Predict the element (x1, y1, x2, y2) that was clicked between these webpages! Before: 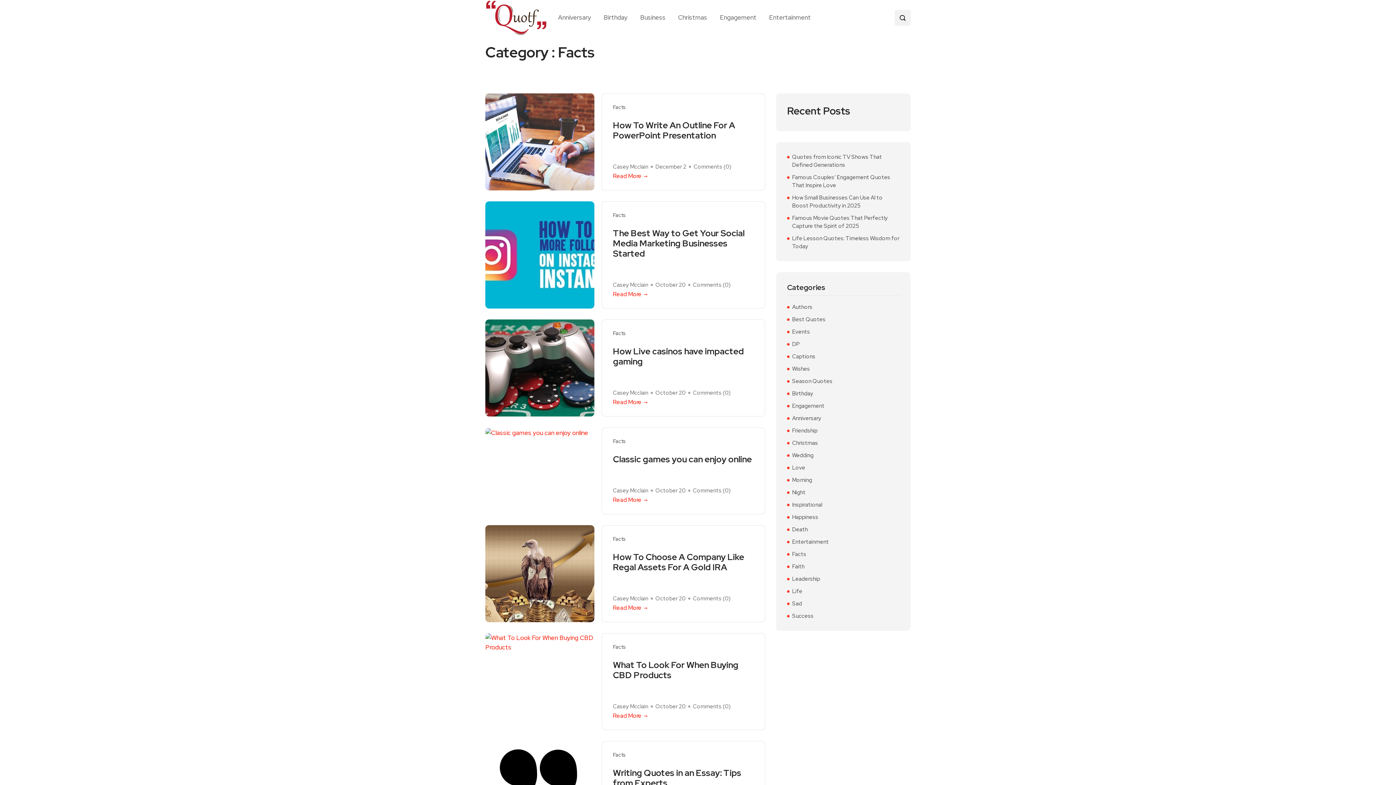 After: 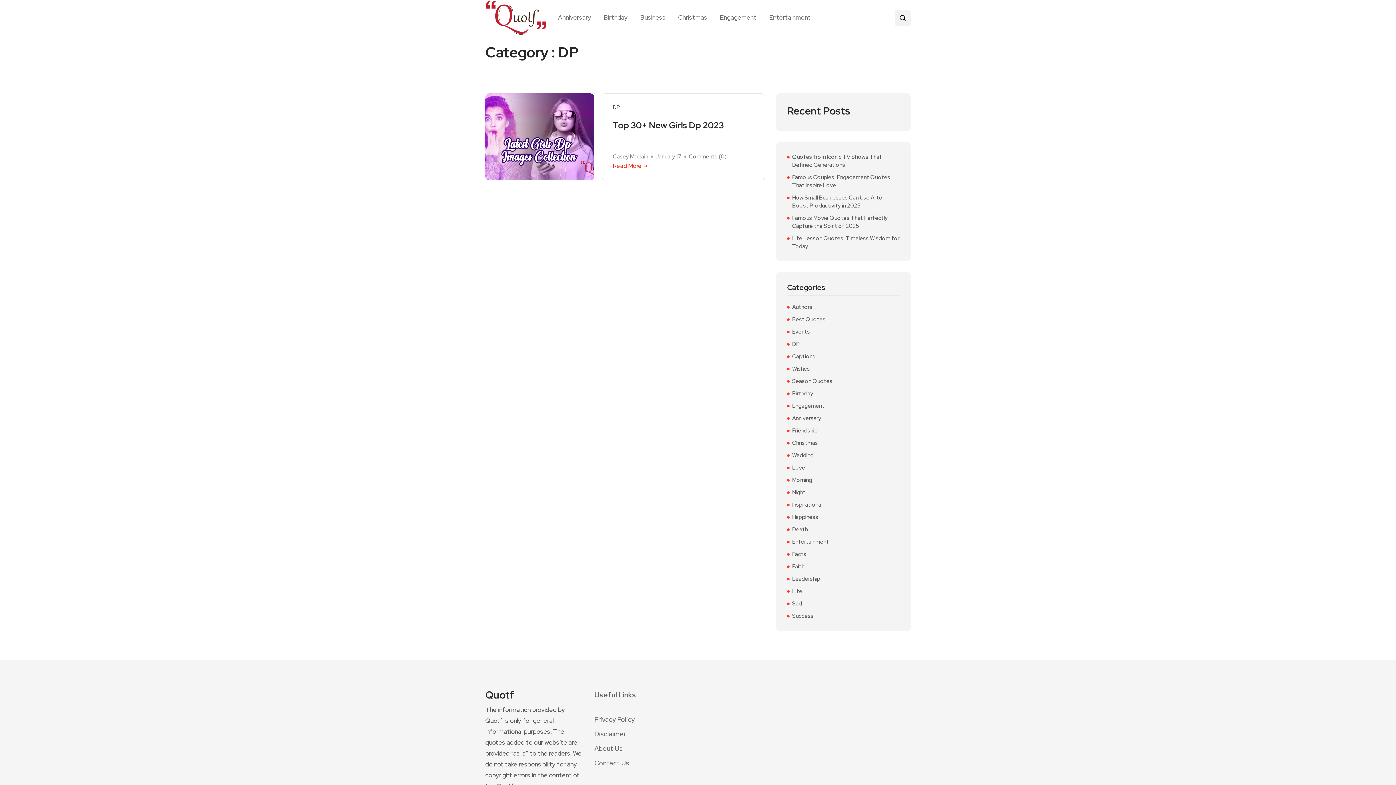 Action: bbox: (792, 340, 800, 348) label: DP